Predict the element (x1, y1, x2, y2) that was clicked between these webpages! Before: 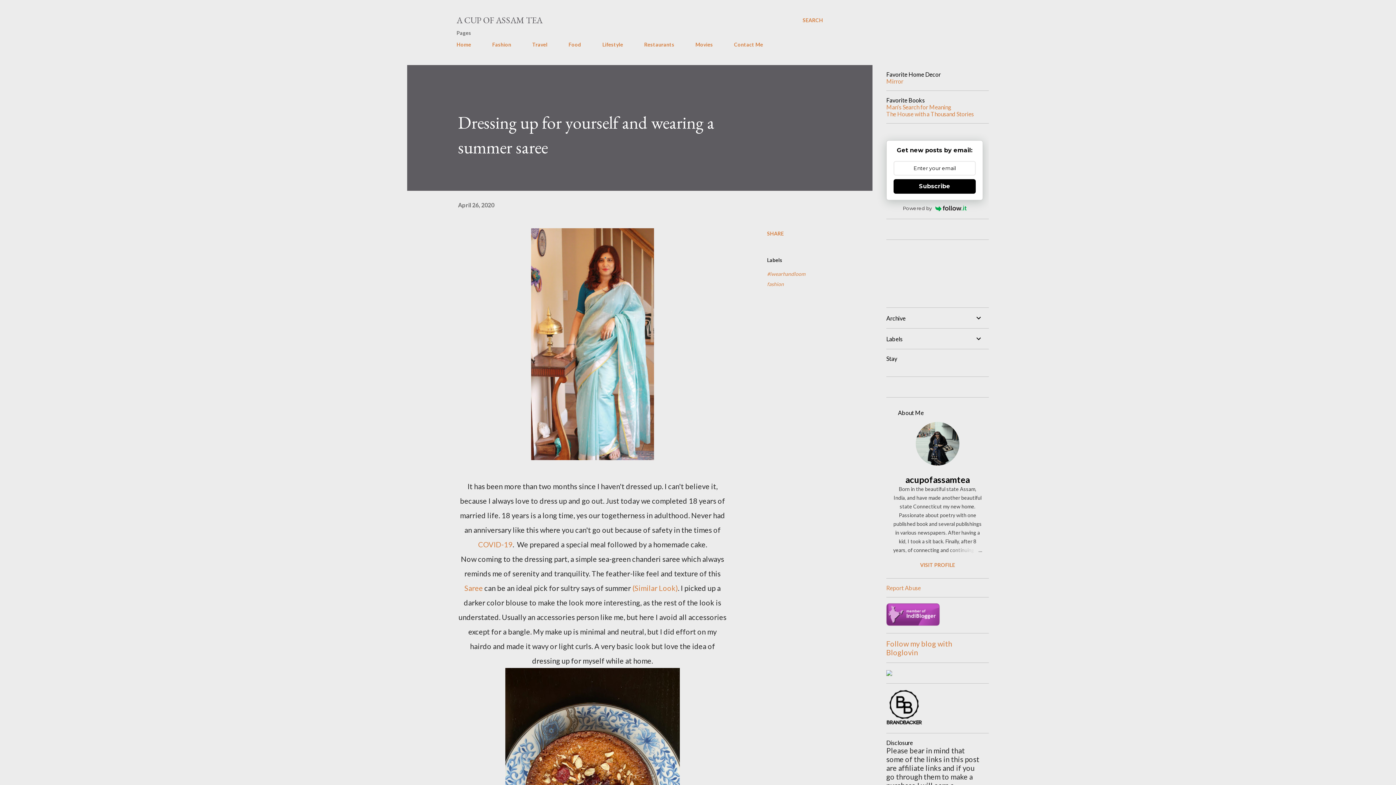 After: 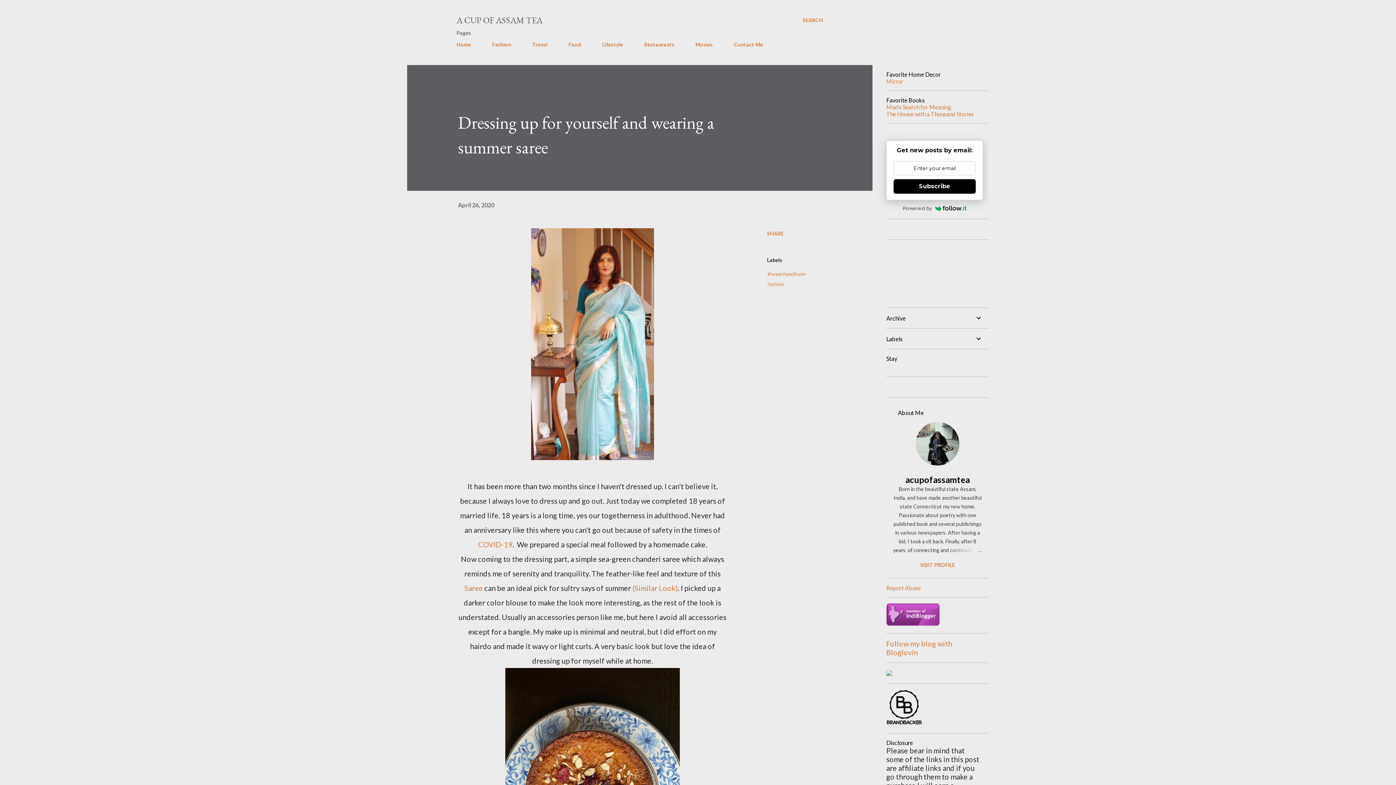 Action: bbox: (478, 540, 512, 549) label: COVID-19